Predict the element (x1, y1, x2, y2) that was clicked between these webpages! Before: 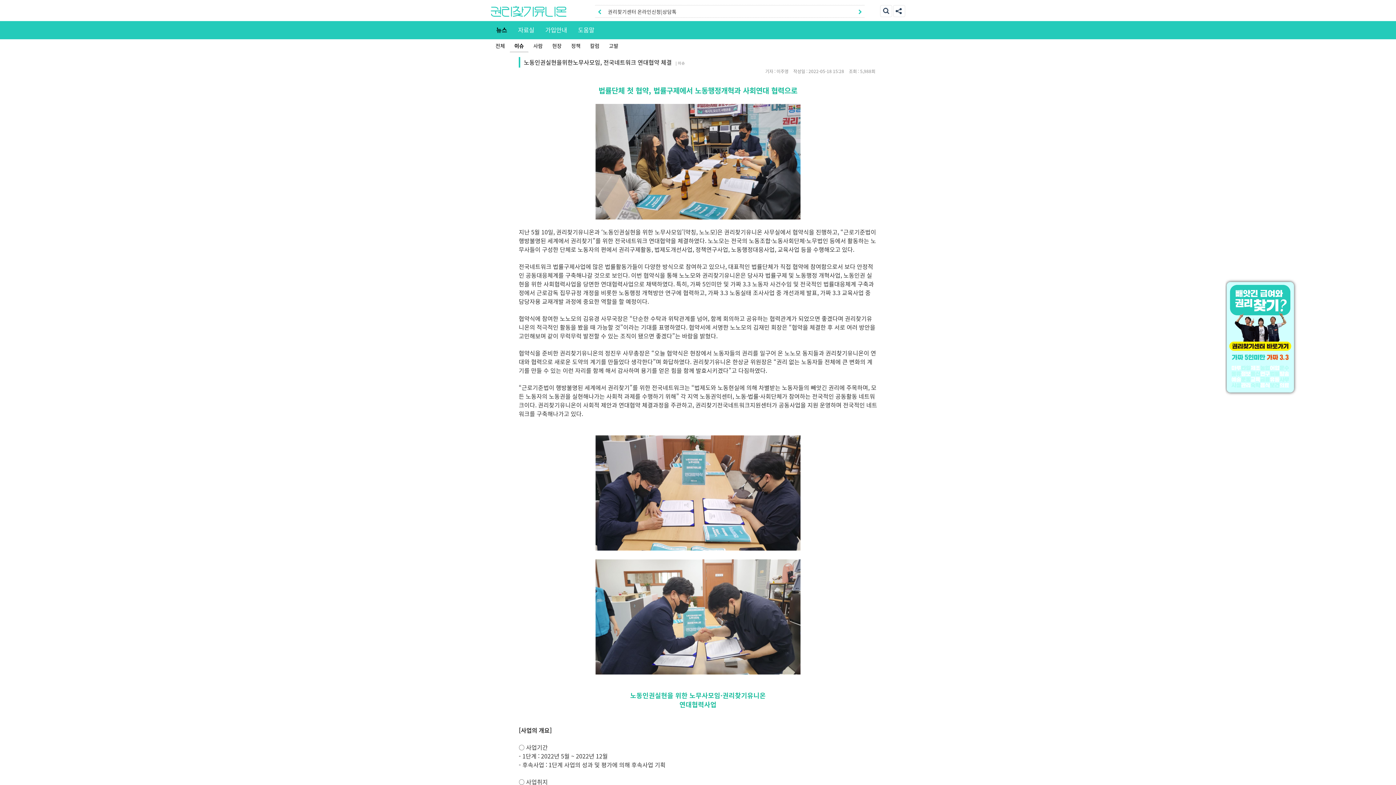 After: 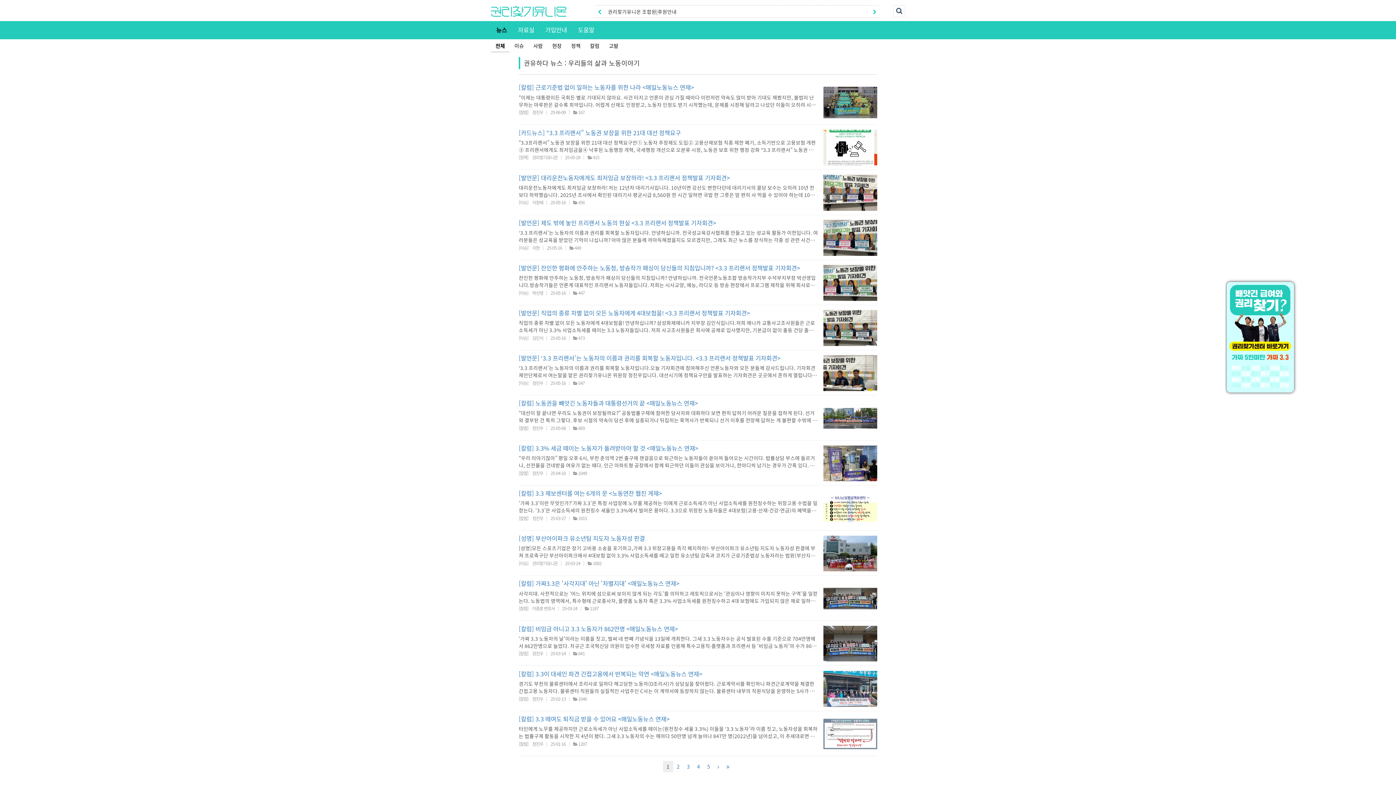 Action: label: 전체 bbox: (490, 39, 509, 52)